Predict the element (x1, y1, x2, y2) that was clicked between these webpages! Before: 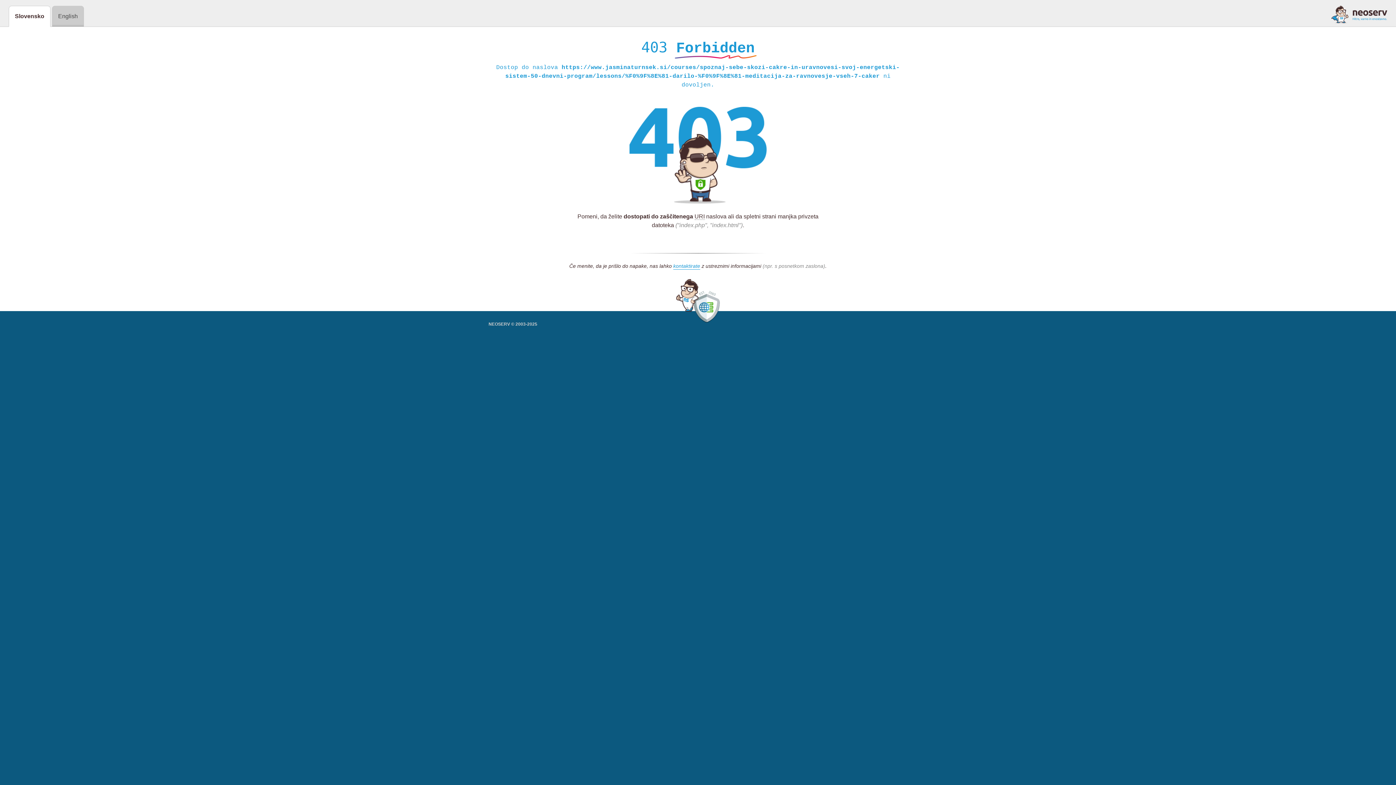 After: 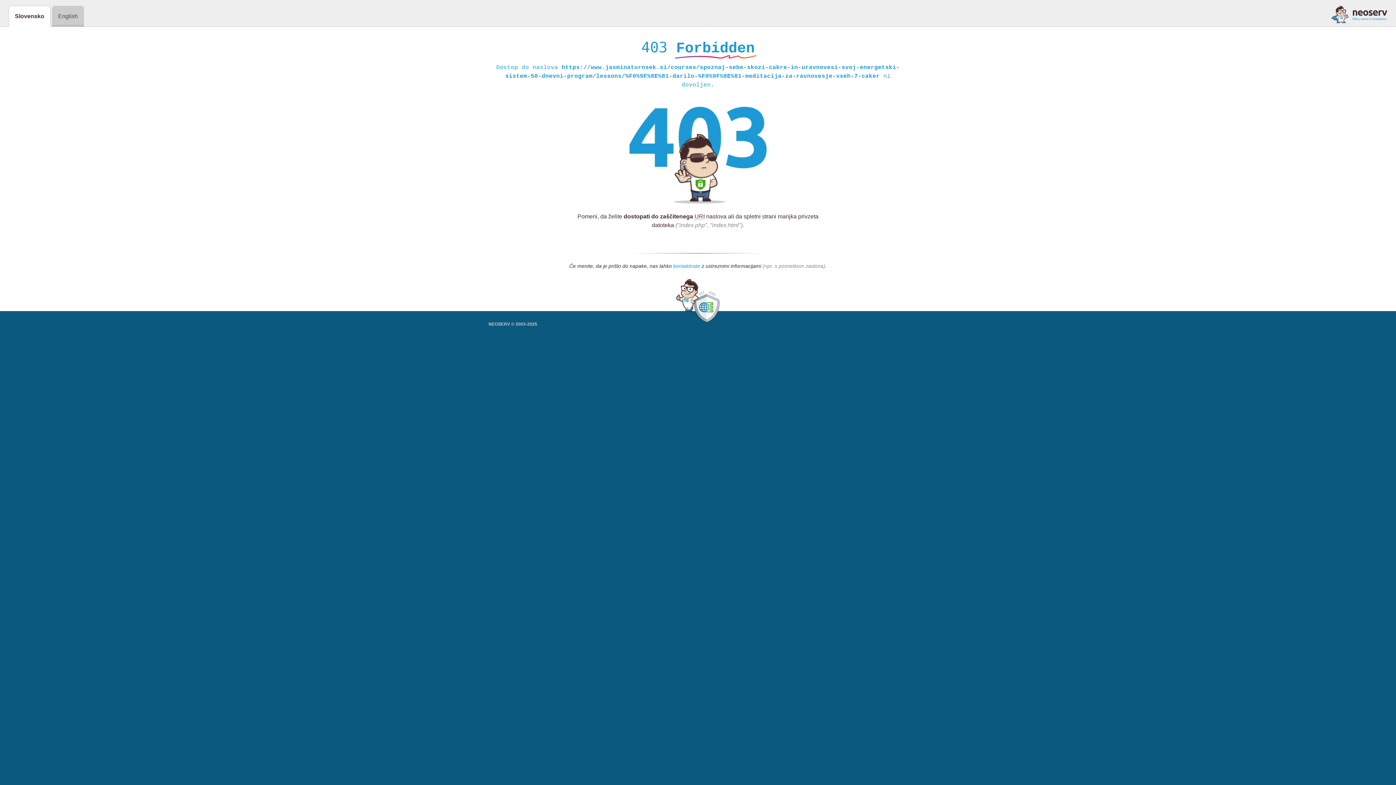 Action: label: kontaktirate bbox: (673, 263, 700, 269)